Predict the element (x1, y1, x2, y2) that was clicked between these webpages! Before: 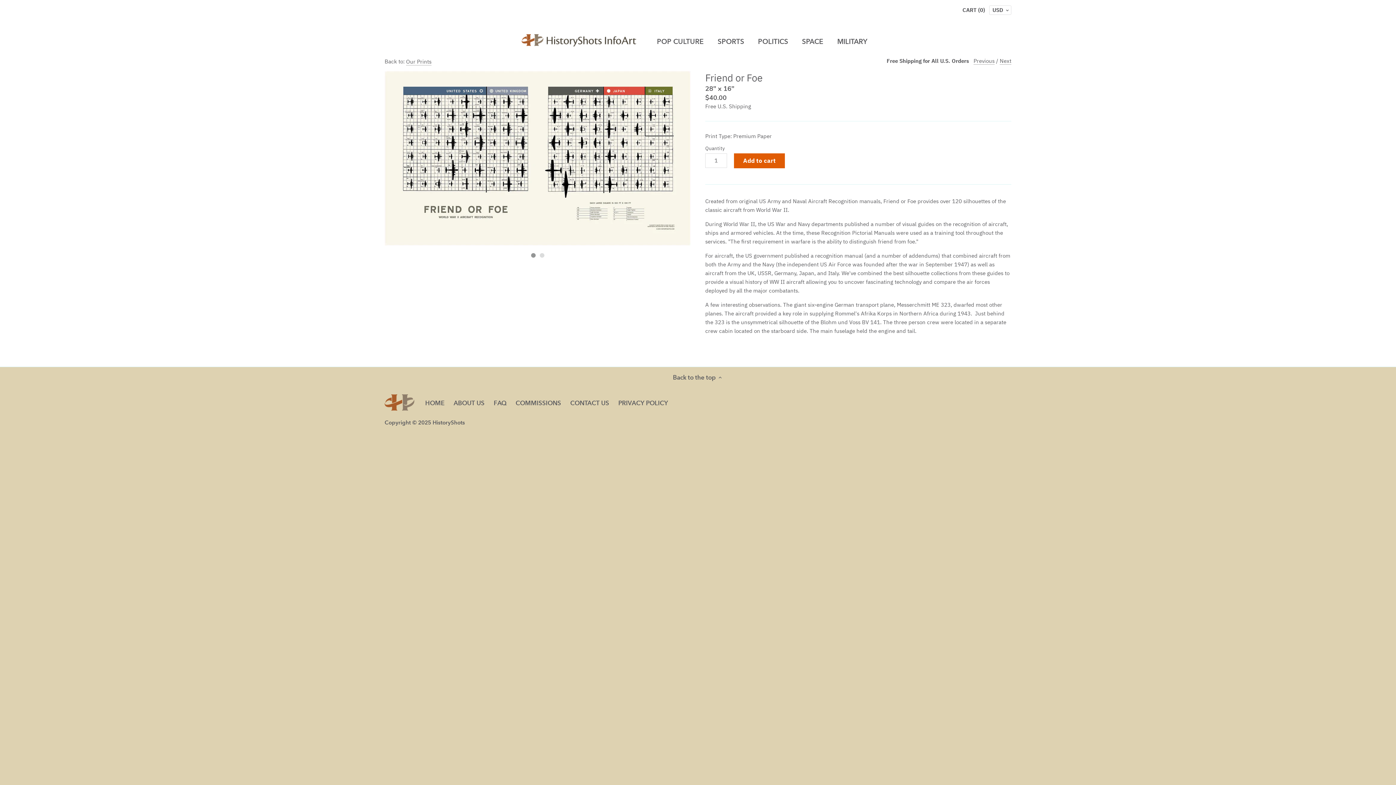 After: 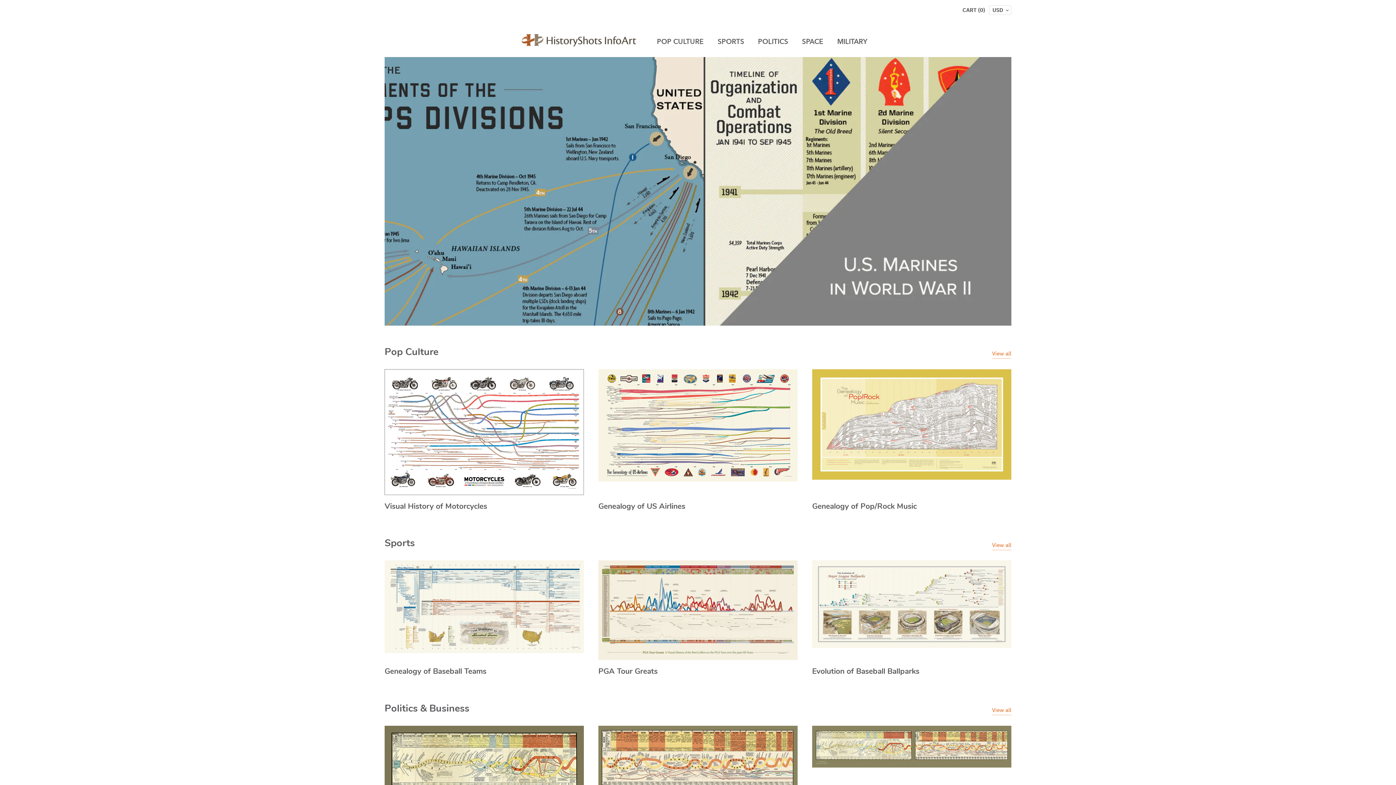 Action: label: HOME bbox: (425, 399, 444, 407)